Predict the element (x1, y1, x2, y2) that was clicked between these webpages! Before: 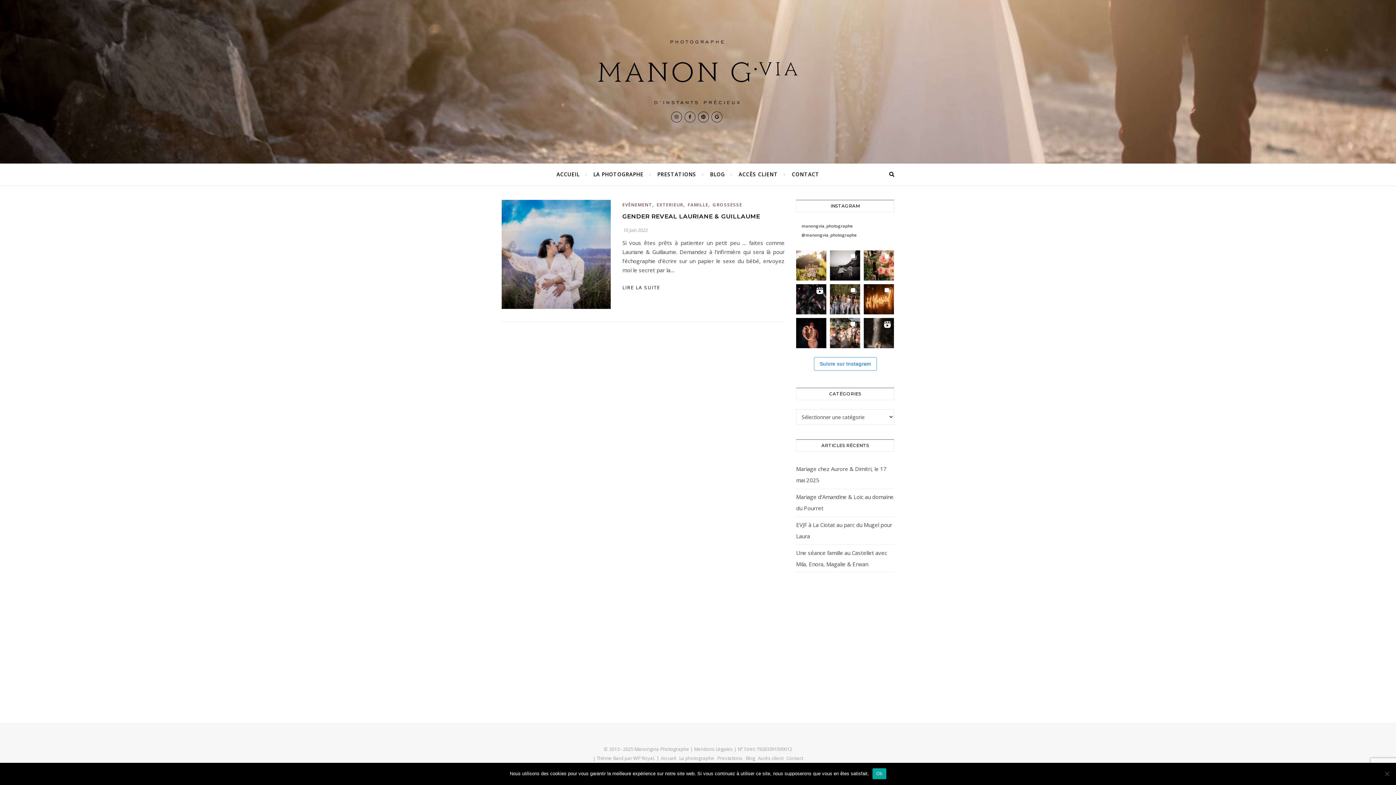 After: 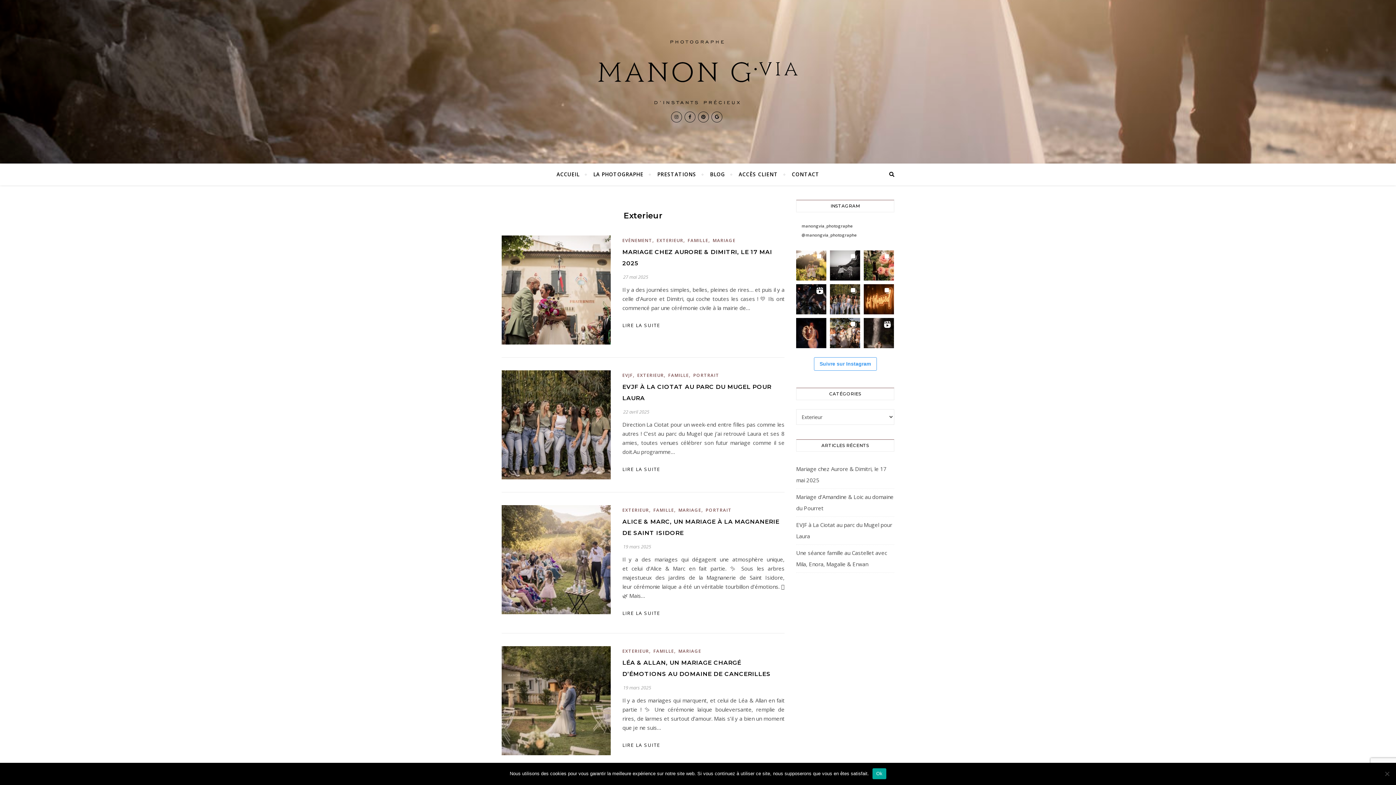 Action: bbox: (656, 201, 683, 208) label: EXTERIEUR